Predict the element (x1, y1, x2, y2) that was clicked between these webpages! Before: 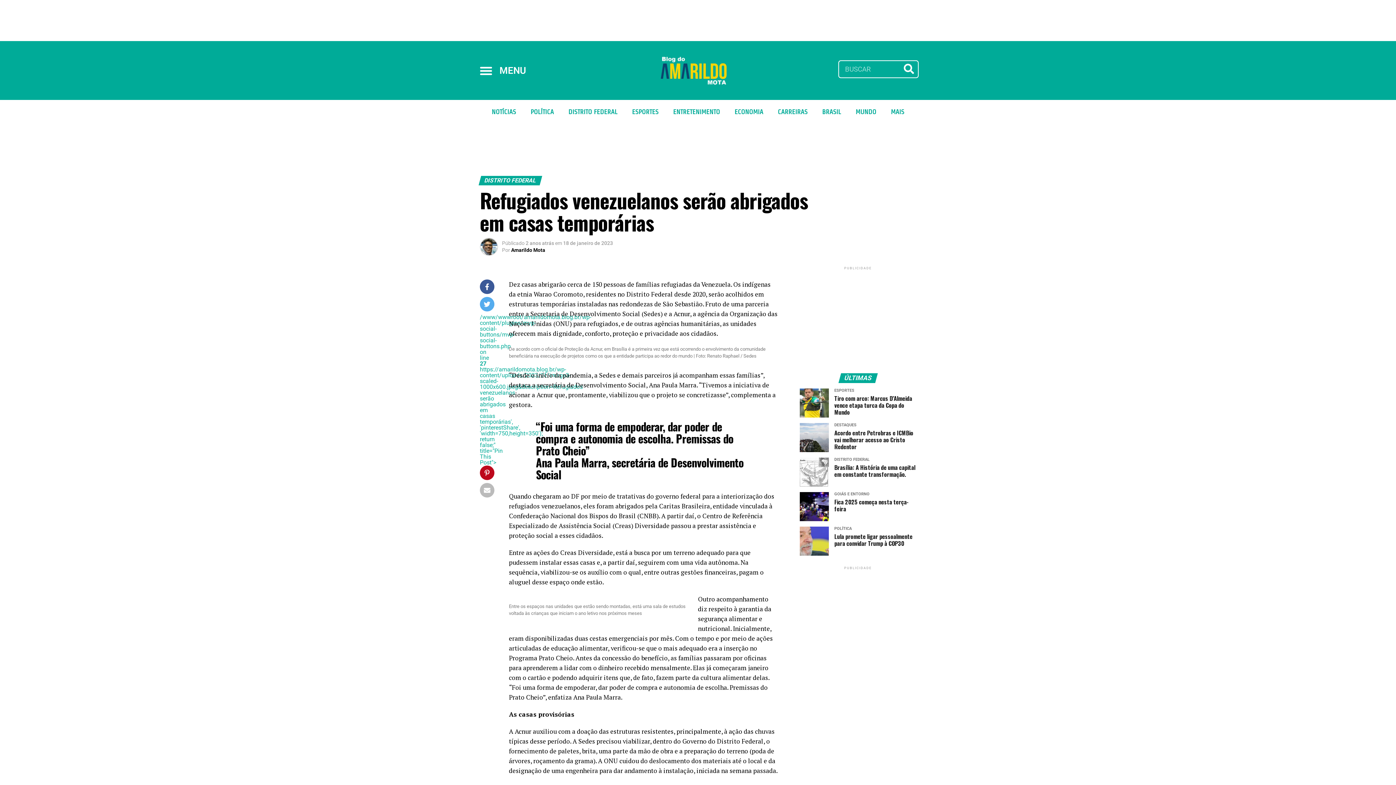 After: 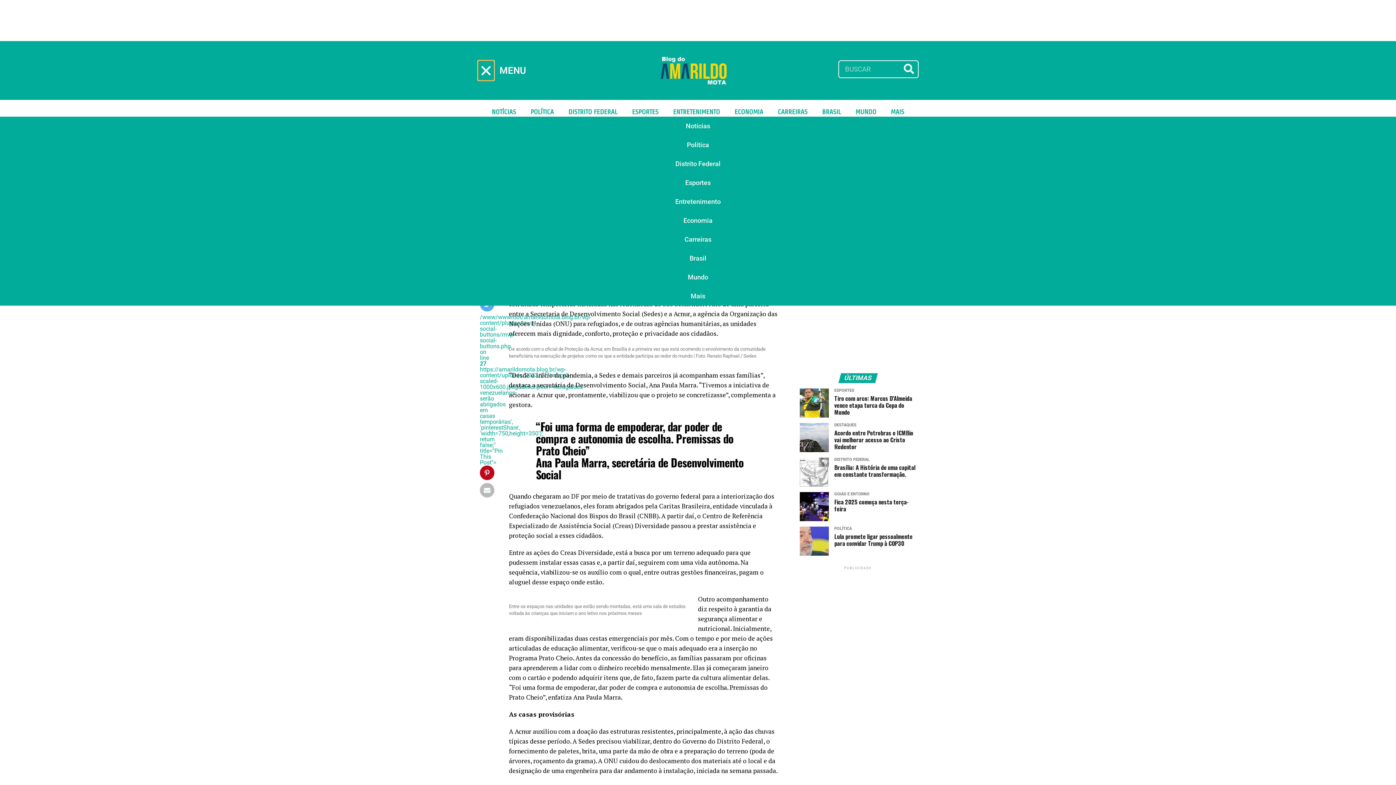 Action: bbox: (478, 60, 494, 80) label: Menu Toggle